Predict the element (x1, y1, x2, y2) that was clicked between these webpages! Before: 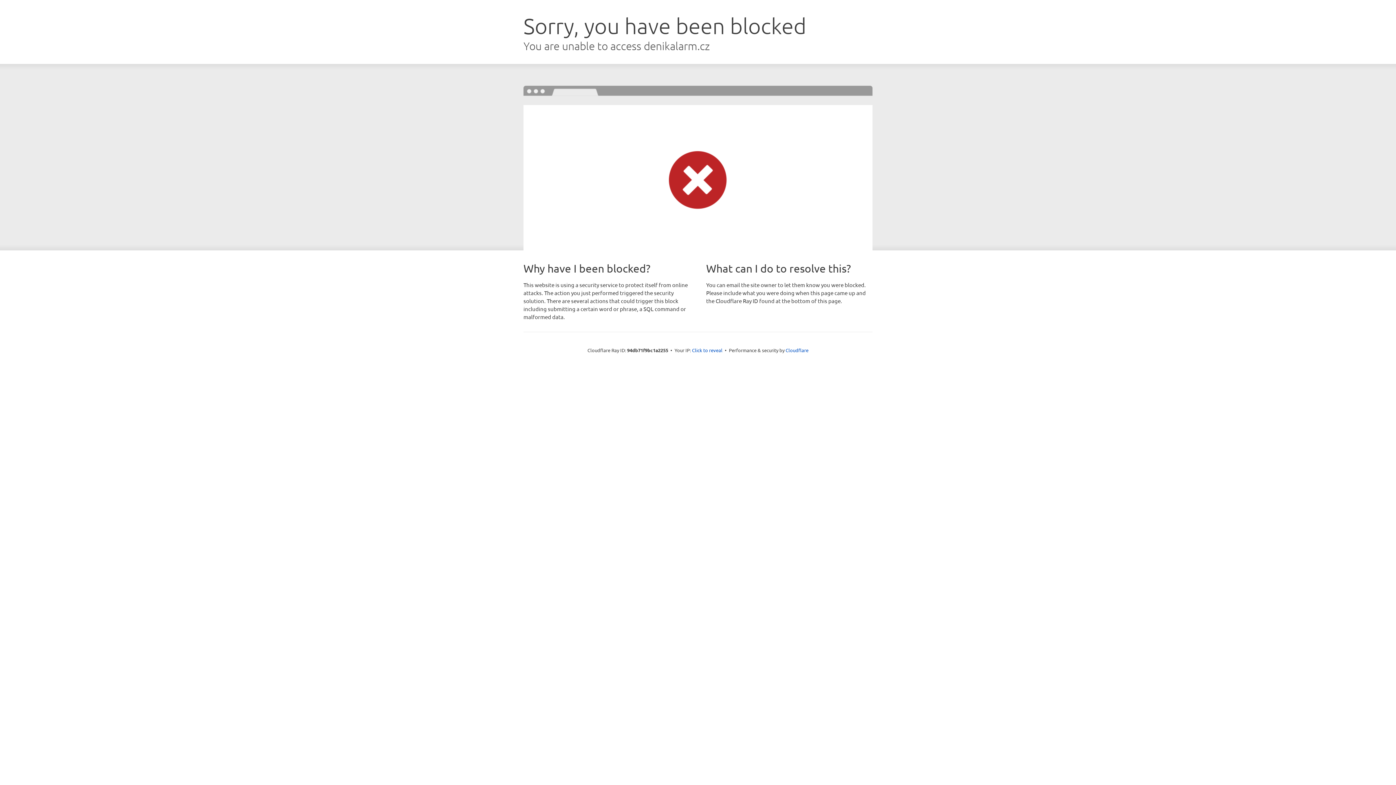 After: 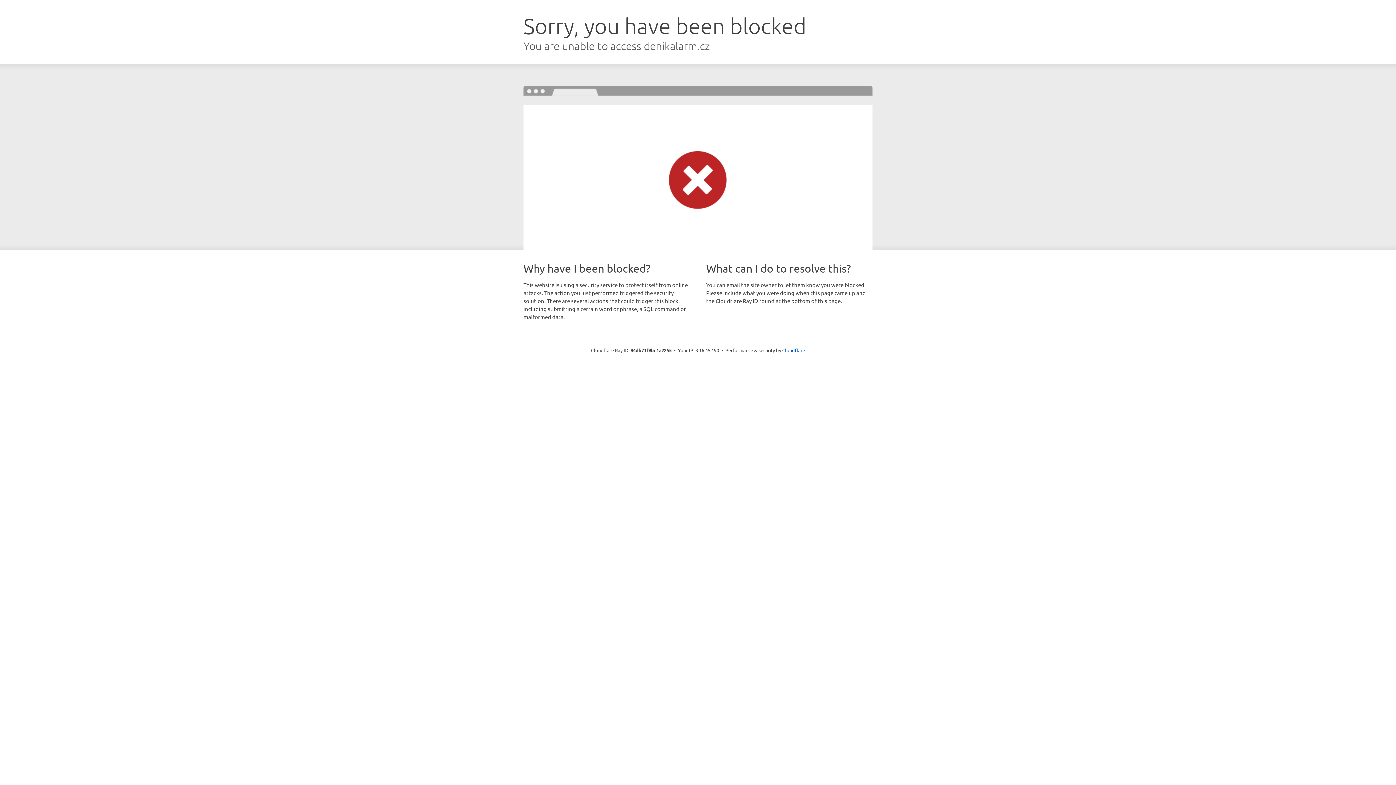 Action: label: Click to reveal bbox: (692, 346, 722, 353)